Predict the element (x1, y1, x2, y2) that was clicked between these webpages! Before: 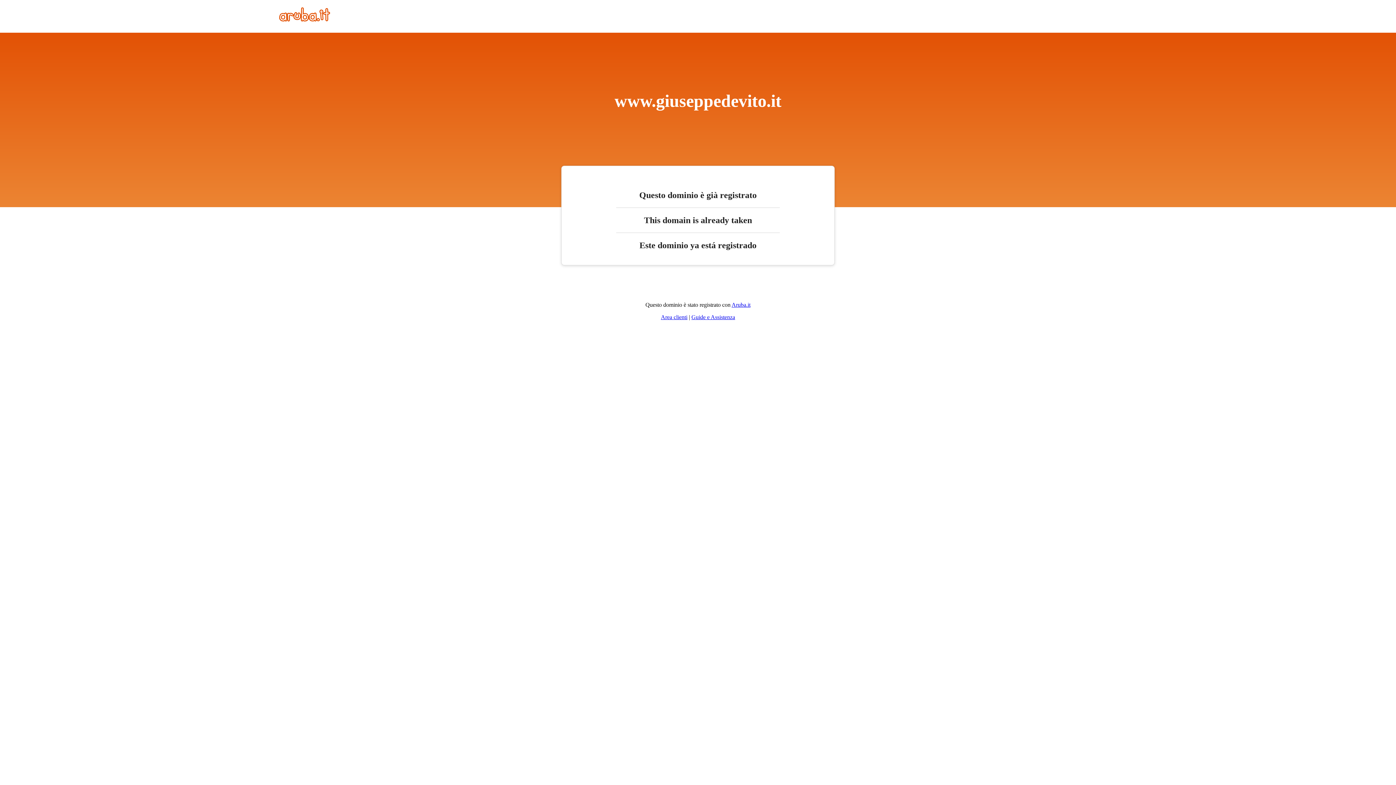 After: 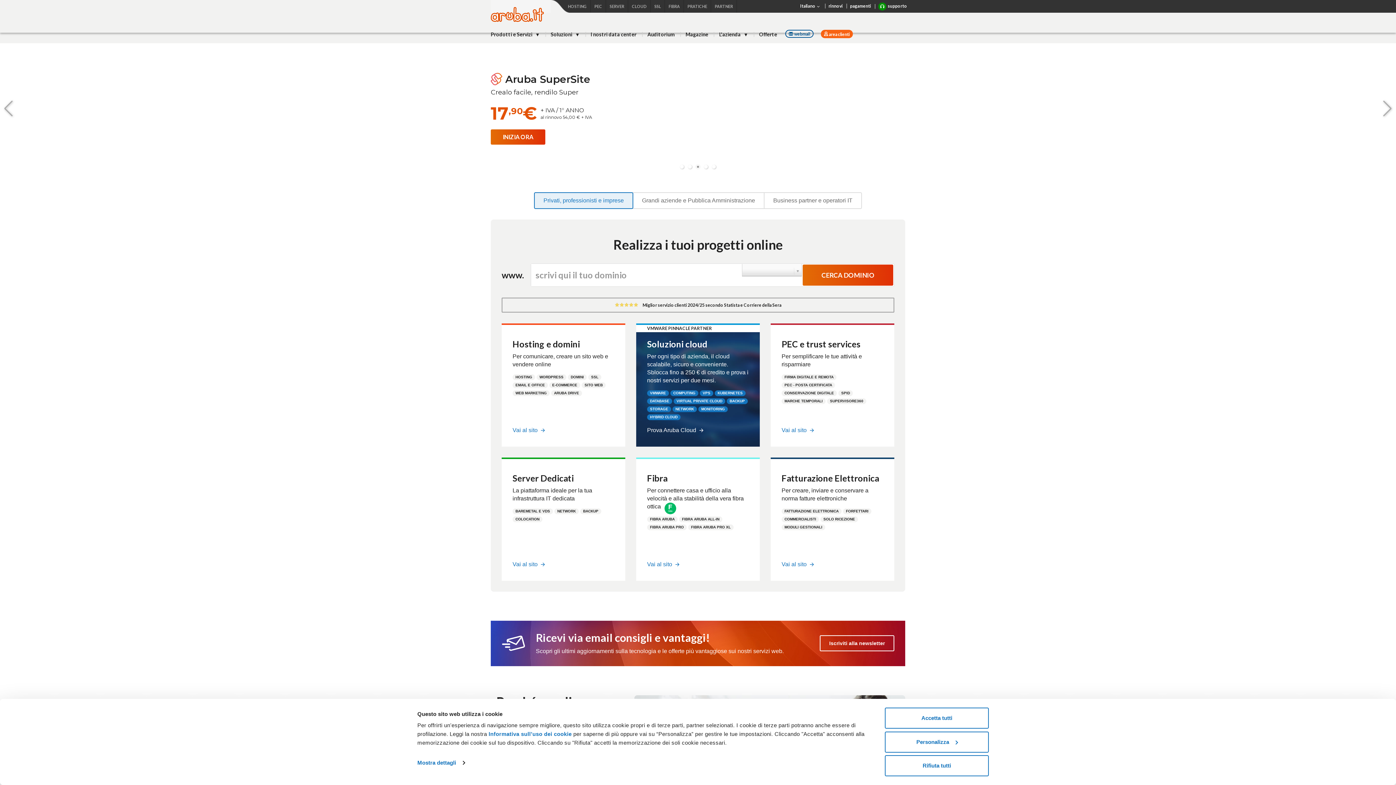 Action: label: Aruba.it bbox: (731, 301, 750, 308)